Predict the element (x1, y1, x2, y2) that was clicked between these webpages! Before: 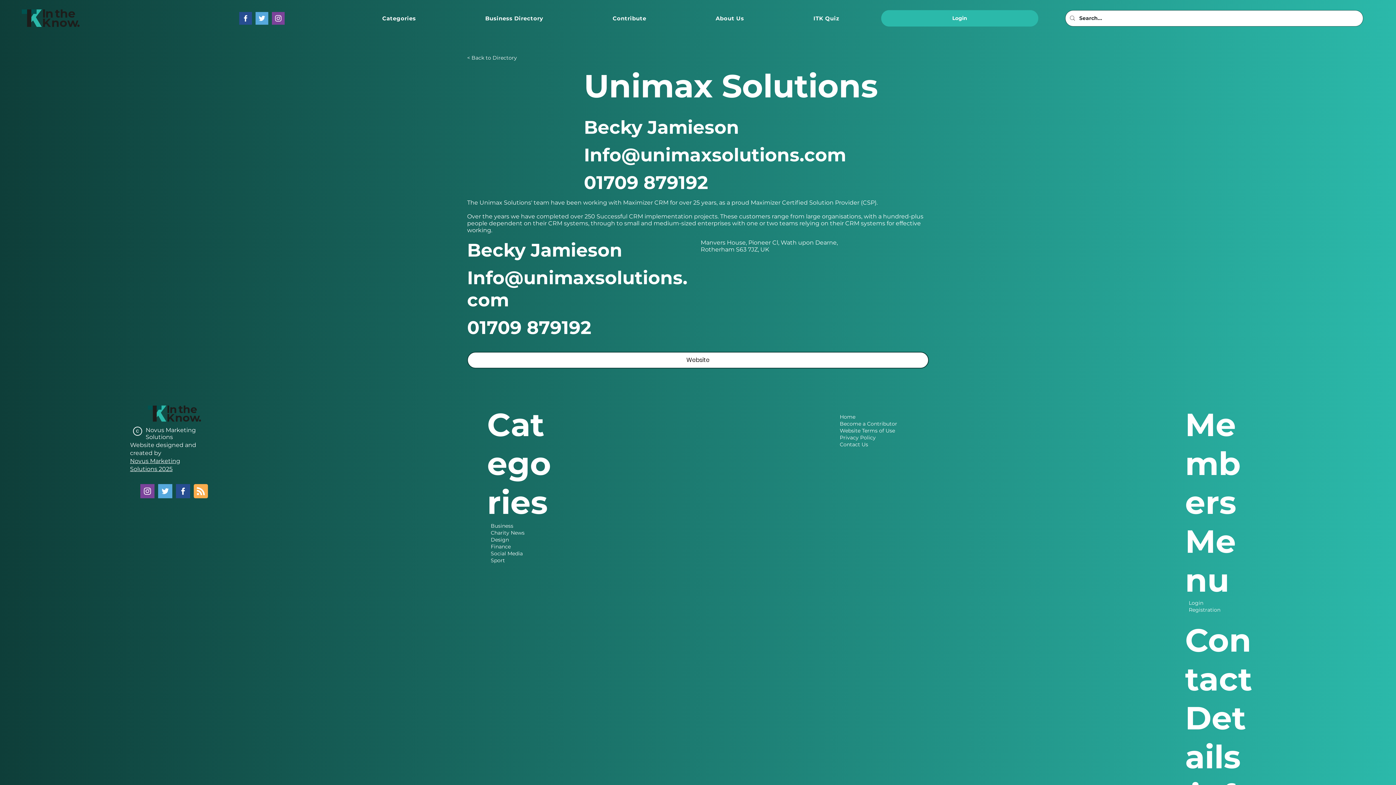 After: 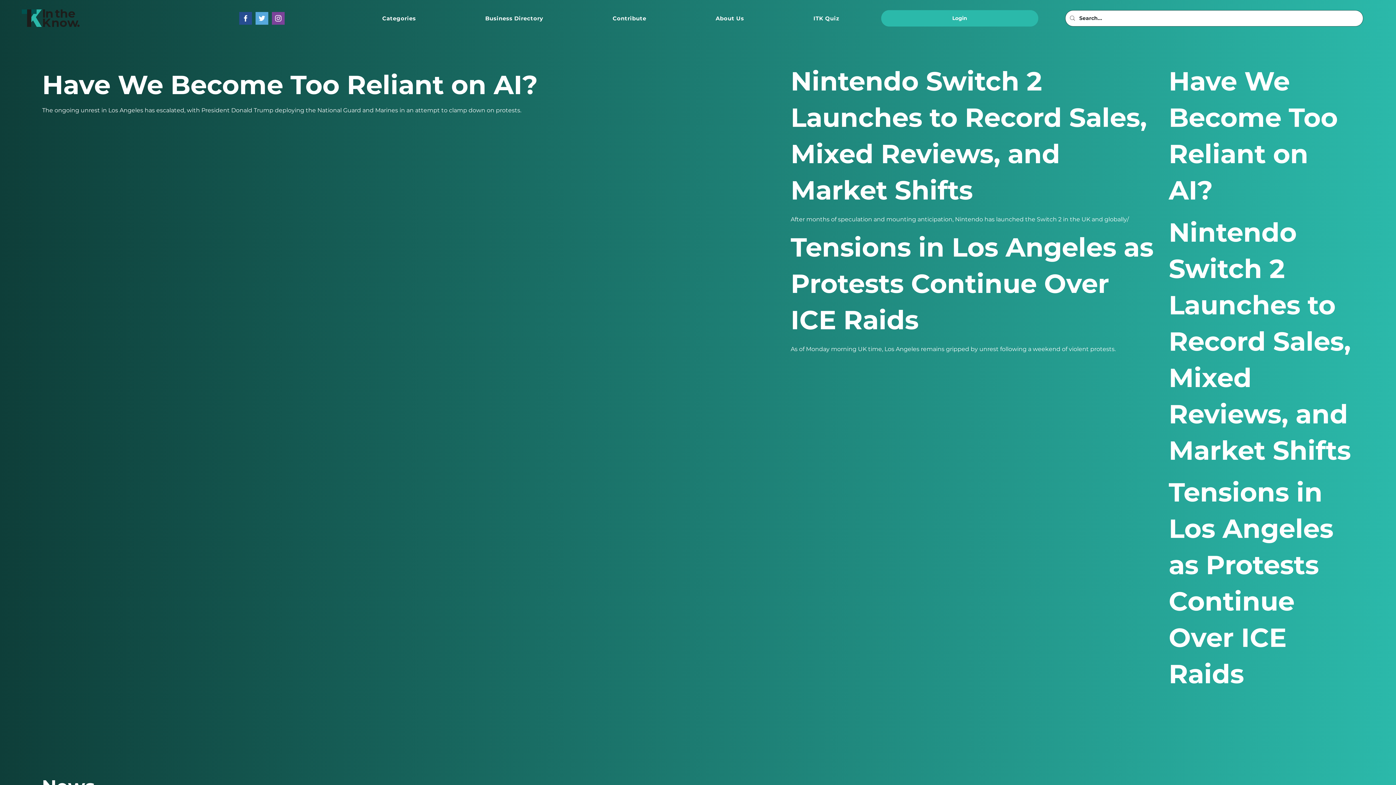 Action: bbox: (836, 413, 909, 420) label: Home